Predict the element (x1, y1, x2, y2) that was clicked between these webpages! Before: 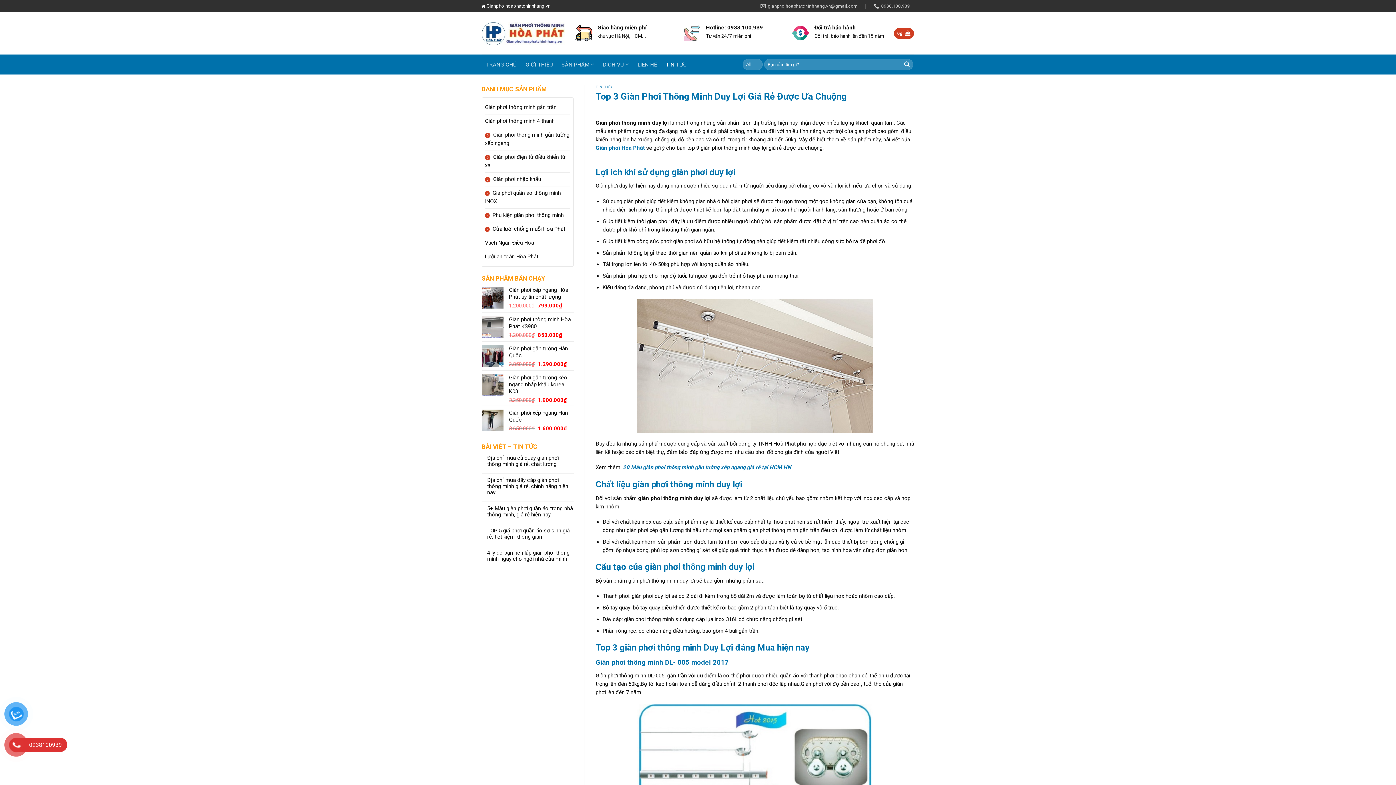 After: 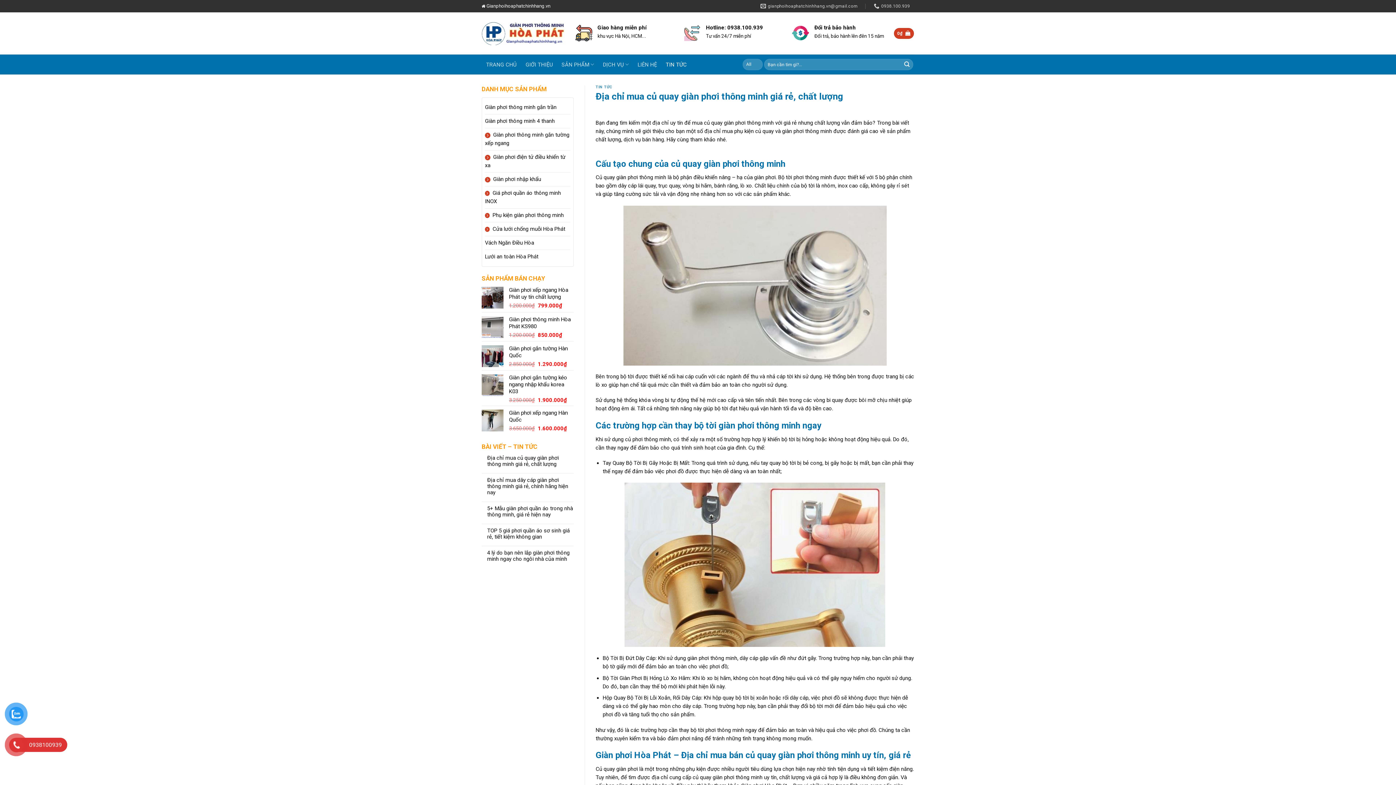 Action: bbox: (487, 455, 573, 467) label: Địa chỉ mua củ quay giàn phơi thông minh giá rẻ, chất lượng